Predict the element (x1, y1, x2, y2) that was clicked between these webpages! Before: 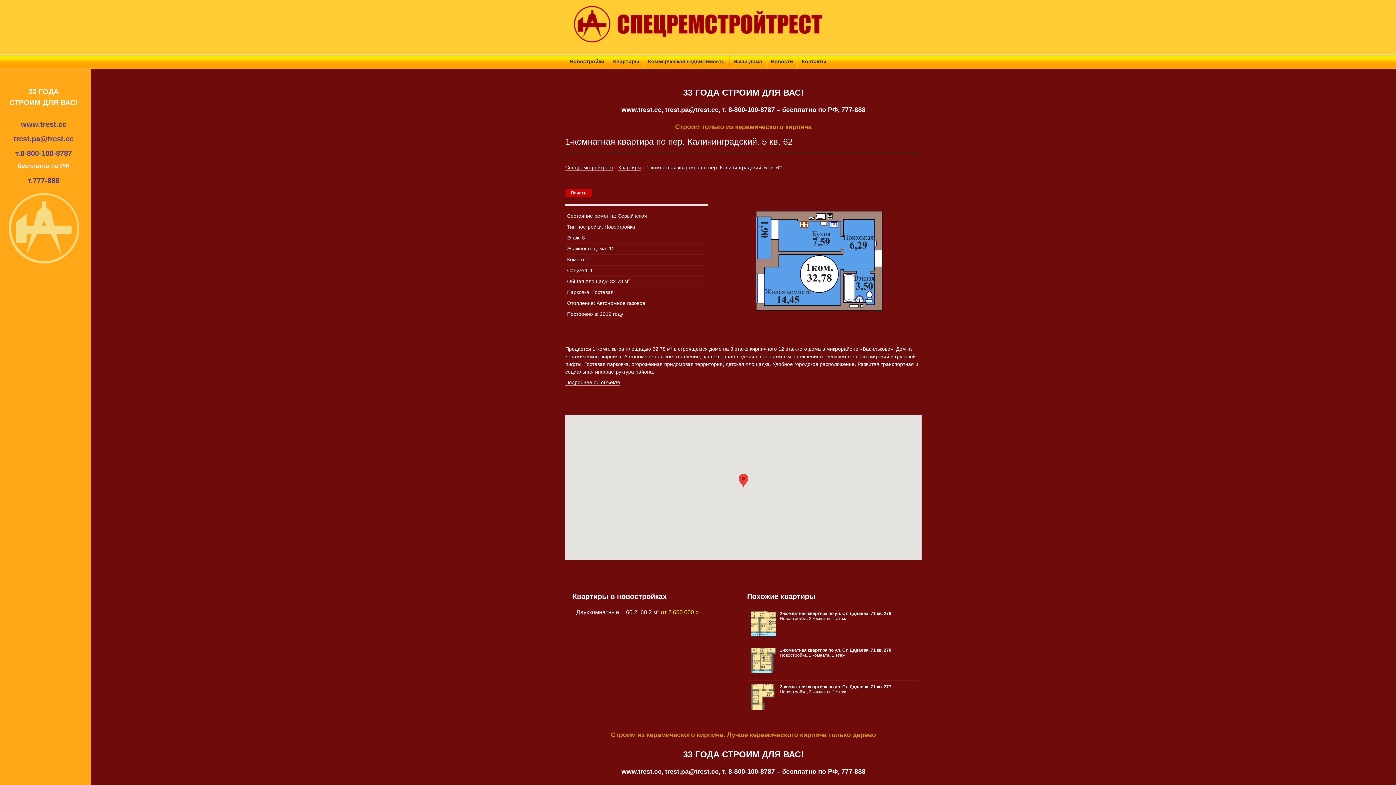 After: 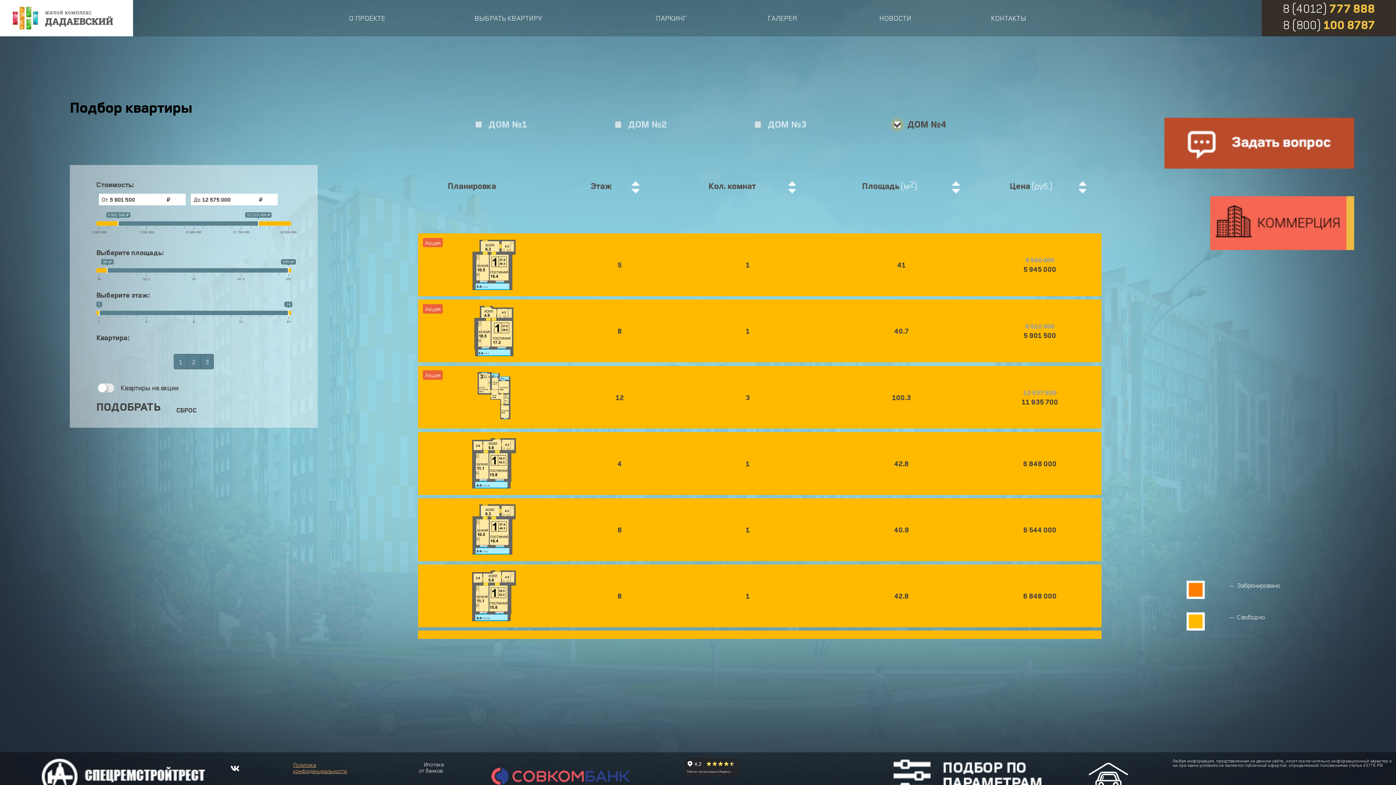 Action: label: Квартиры в новостройках bbox: (569, 593, 670, 600)